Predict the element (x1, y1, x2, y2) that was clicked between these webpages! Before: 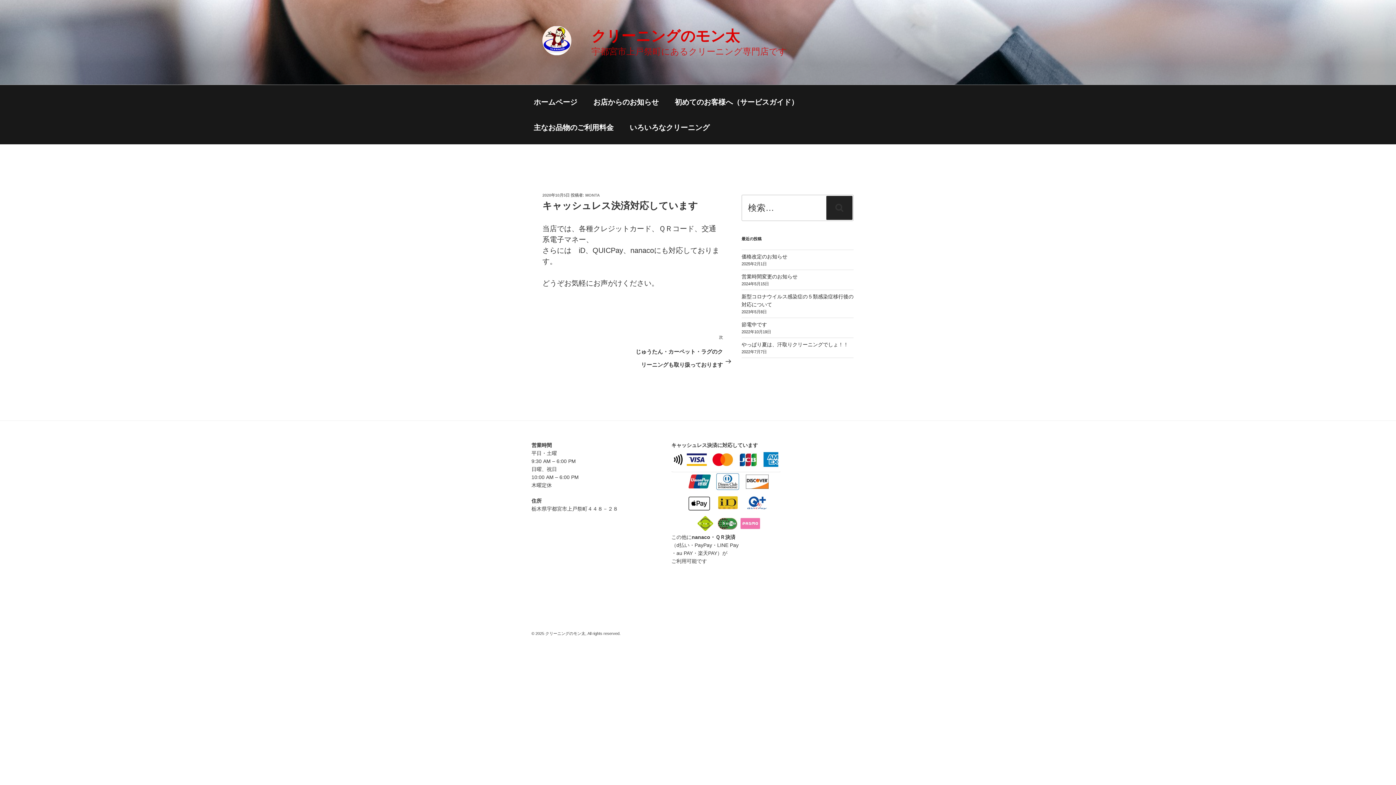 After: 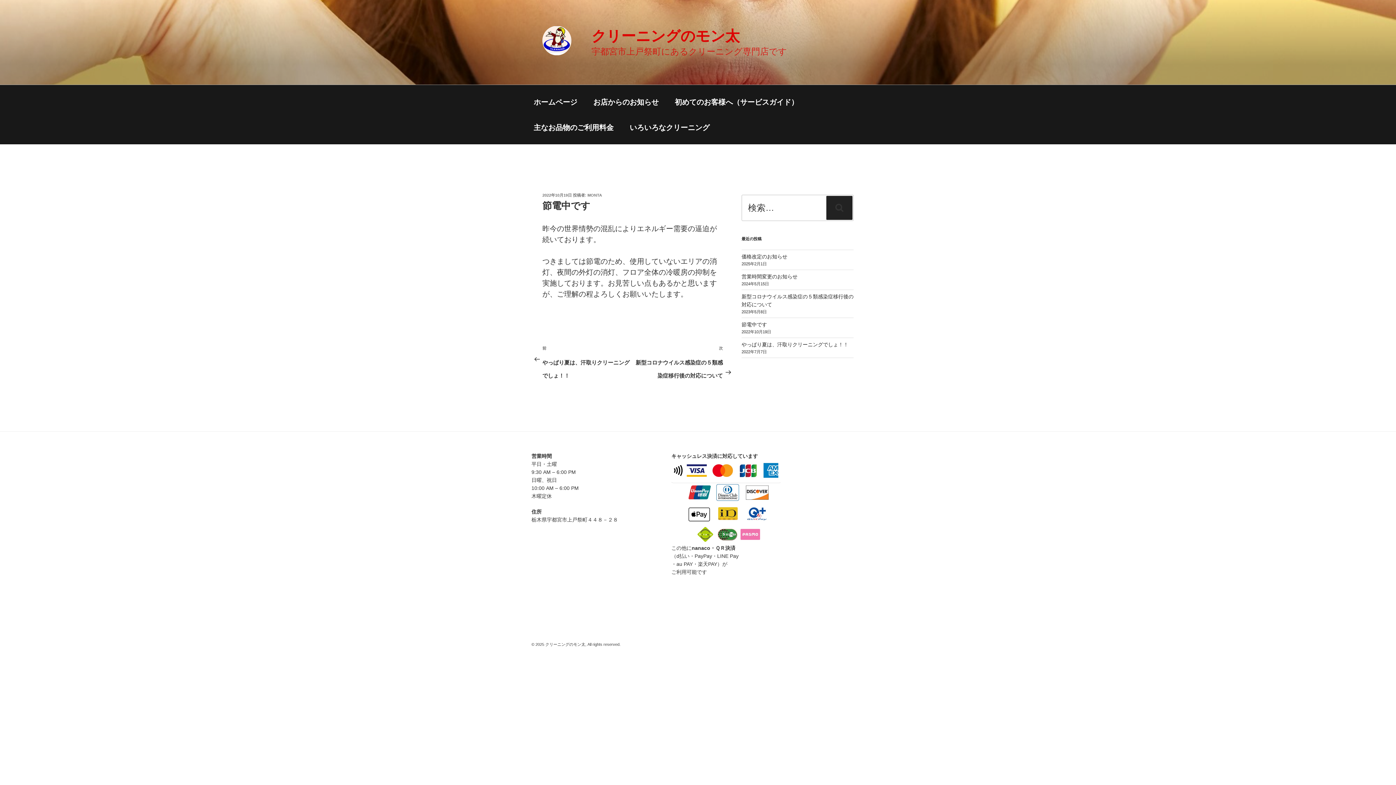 Action: label: 節電中です bbox: (741, 321, 767, 327)